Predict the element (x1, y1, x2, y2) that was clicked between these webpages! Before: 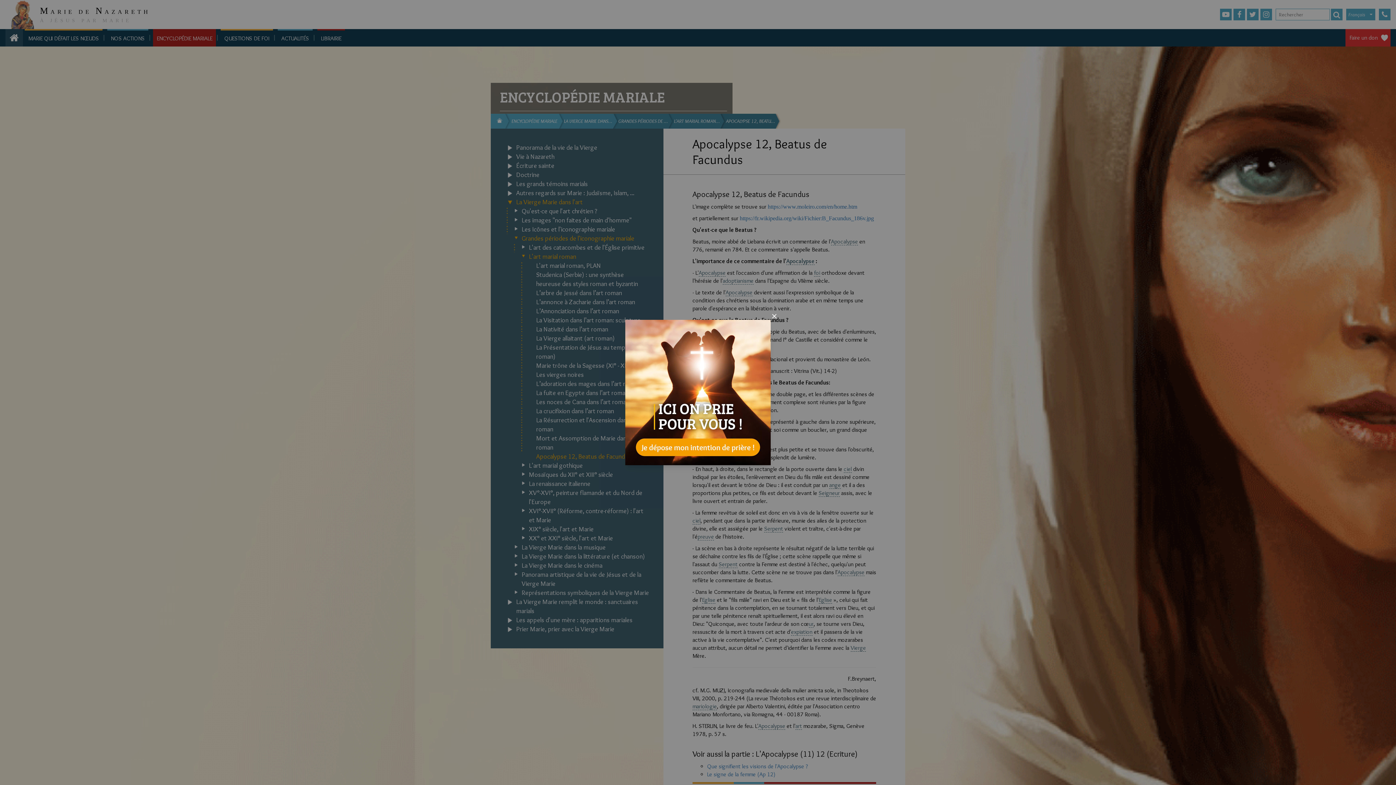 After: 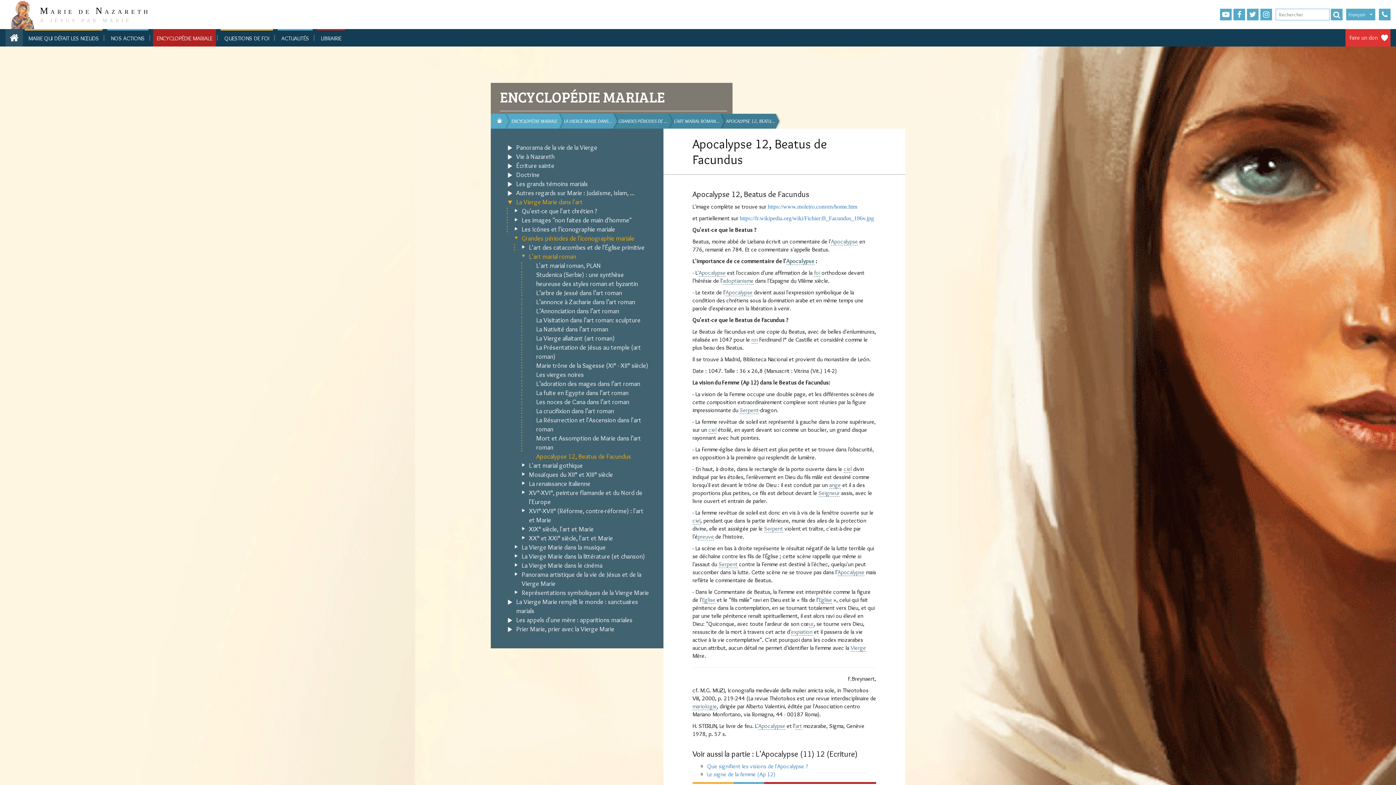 Action: bbox: (770, 312, 778, 320) label: Close